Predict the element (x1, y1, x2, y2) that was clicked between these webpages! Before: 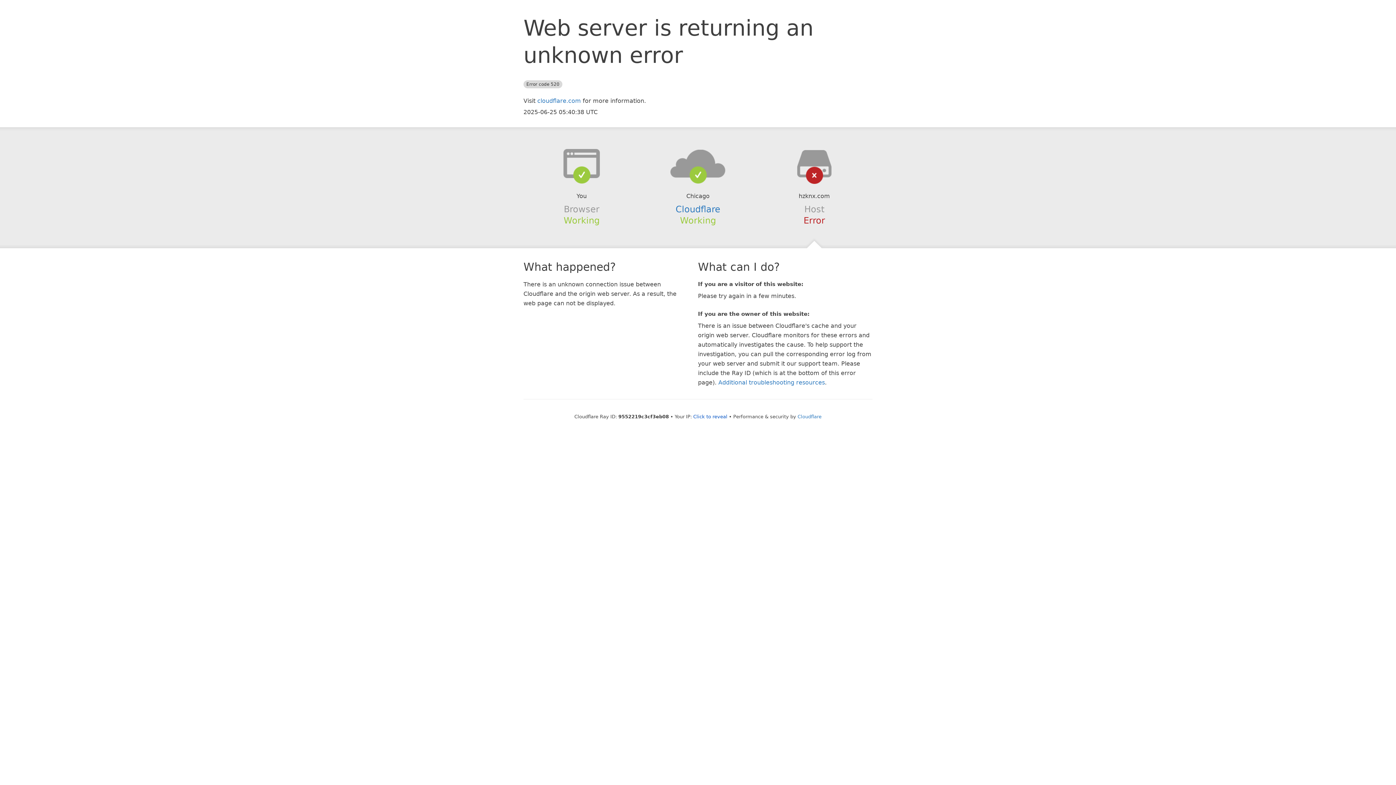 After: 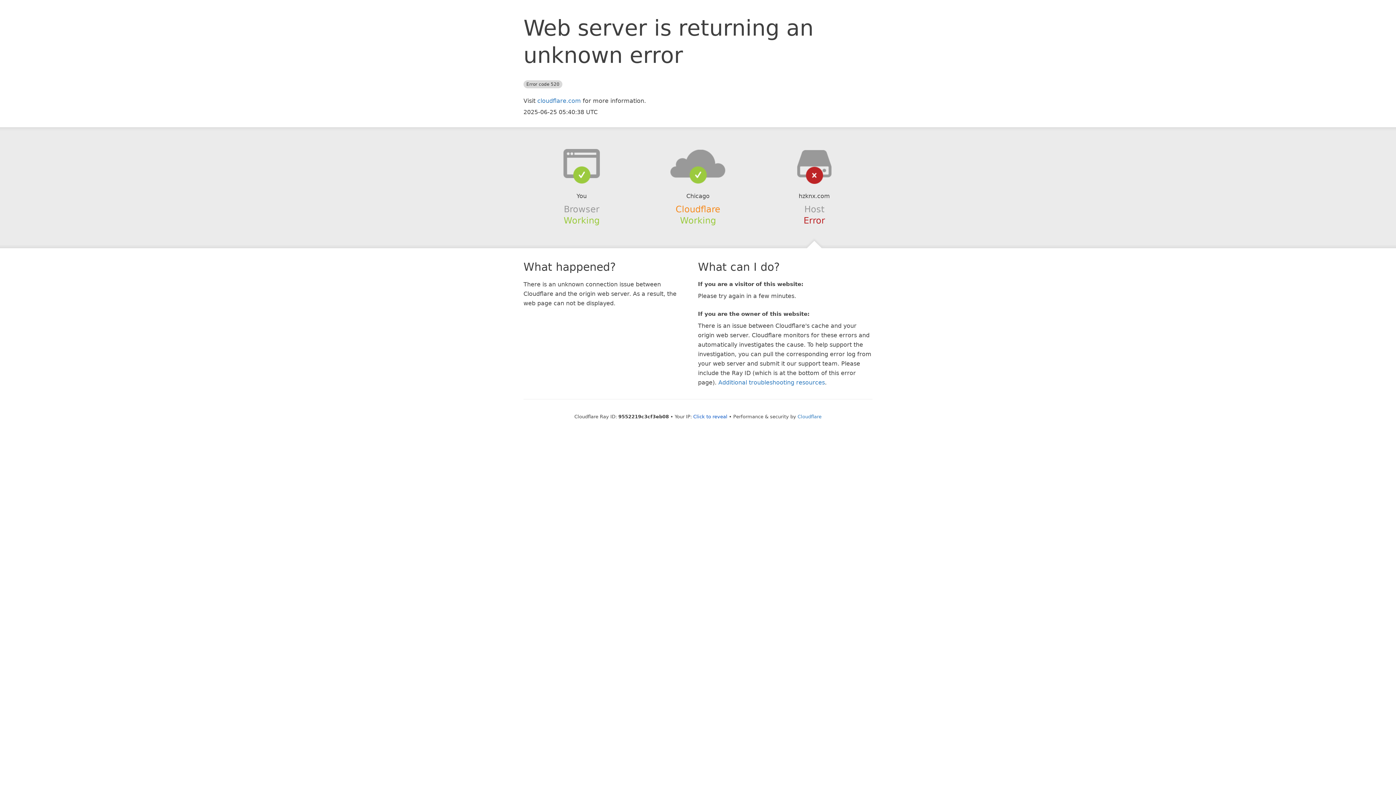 Action: label: Cloudflare bbox: (675, 204, 720, 214)